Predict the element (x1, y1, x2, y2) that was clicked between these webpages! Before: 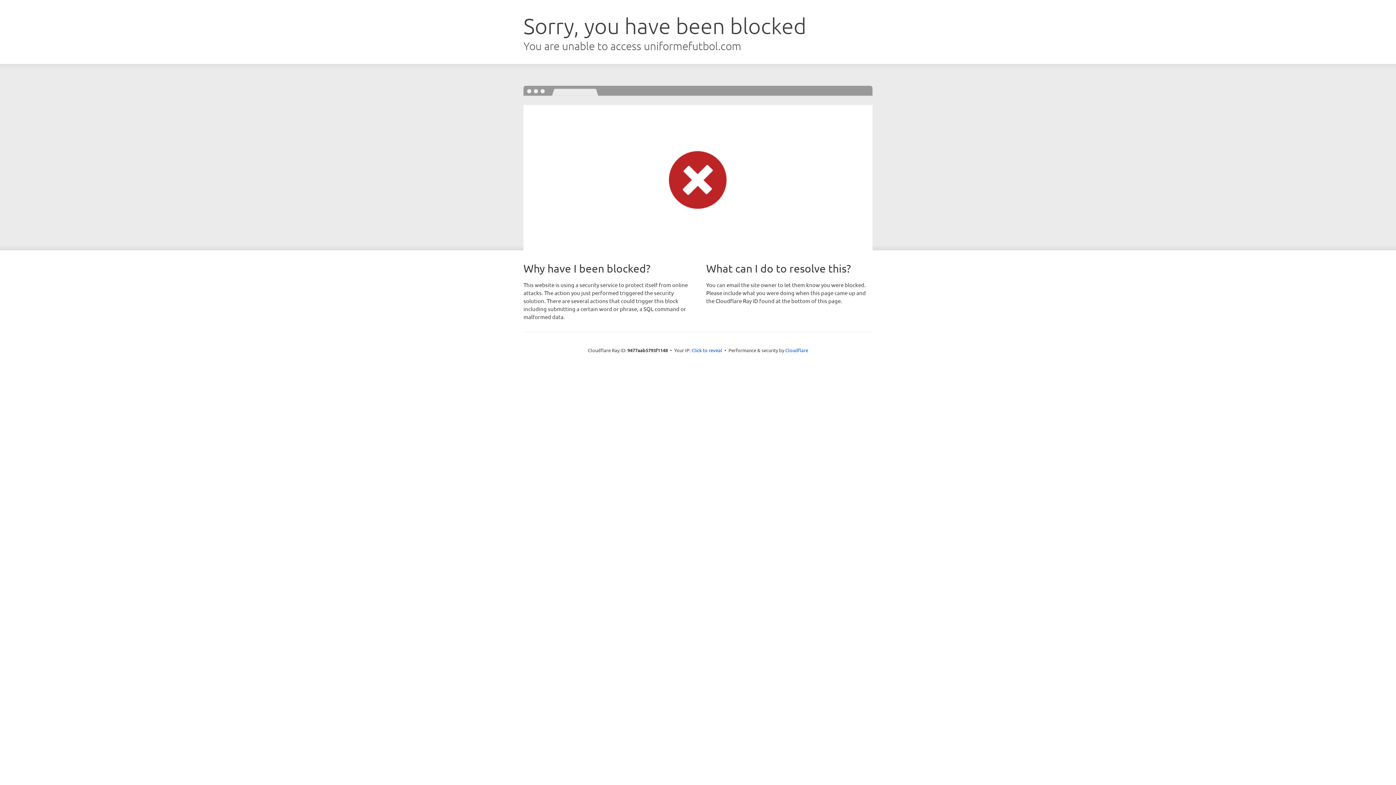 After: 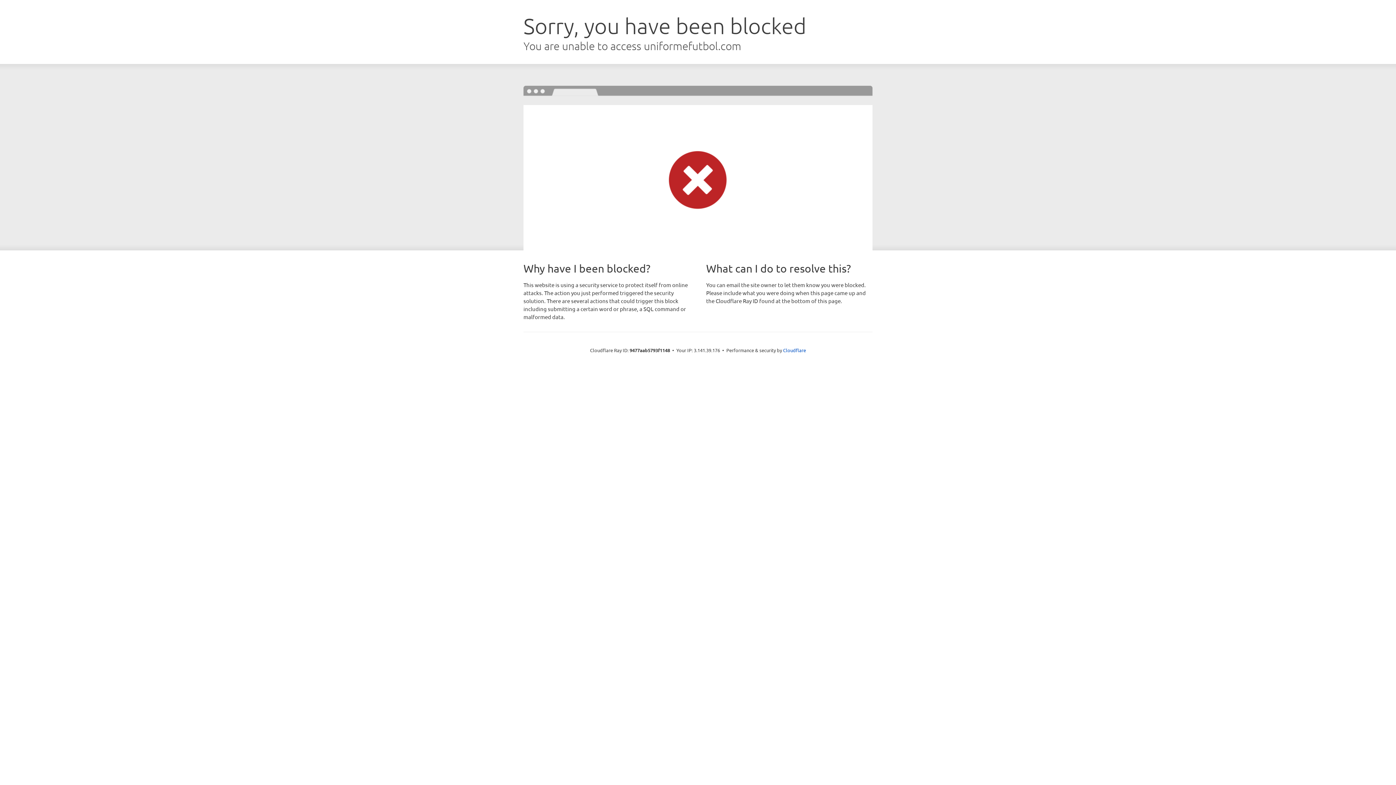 Action: label: Click to reveal bbox: (691, 346, 722, 353)